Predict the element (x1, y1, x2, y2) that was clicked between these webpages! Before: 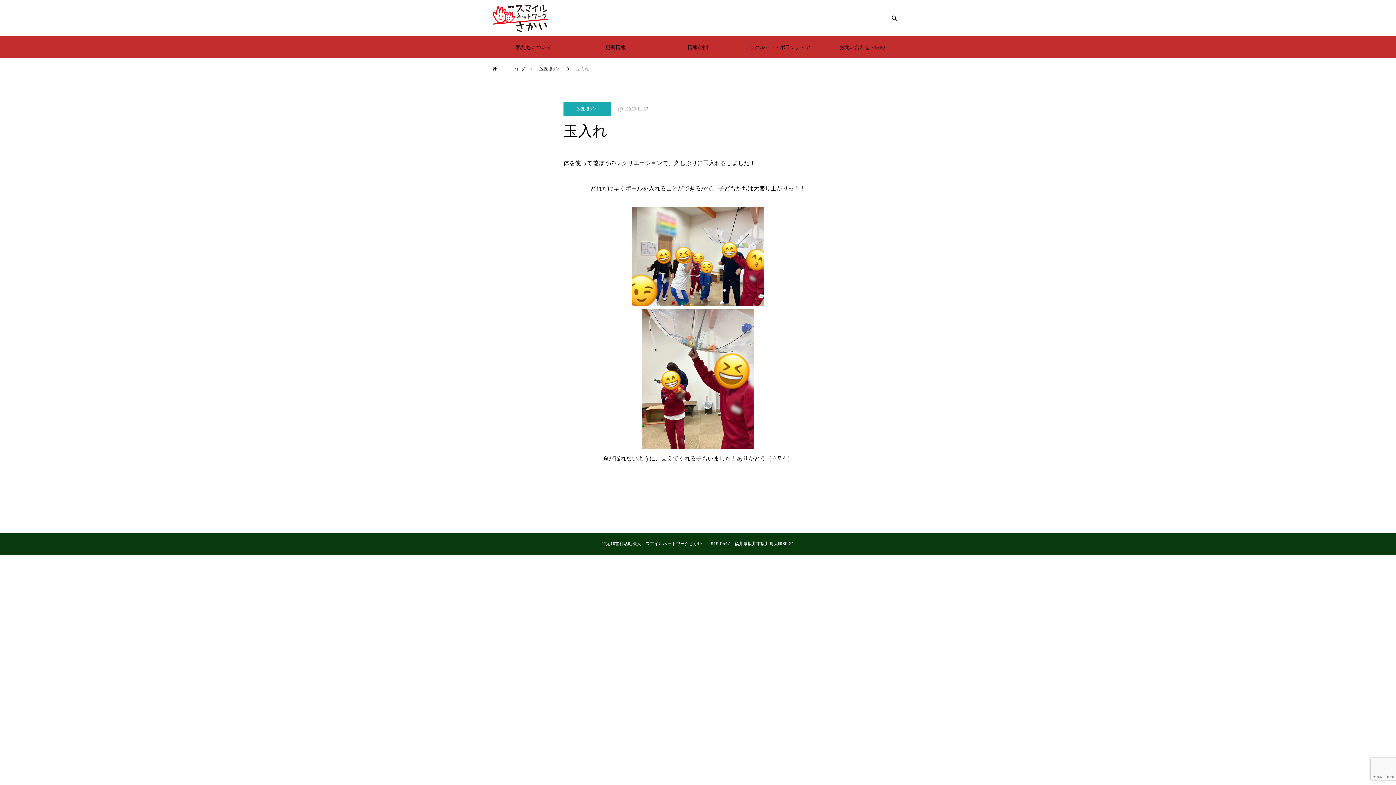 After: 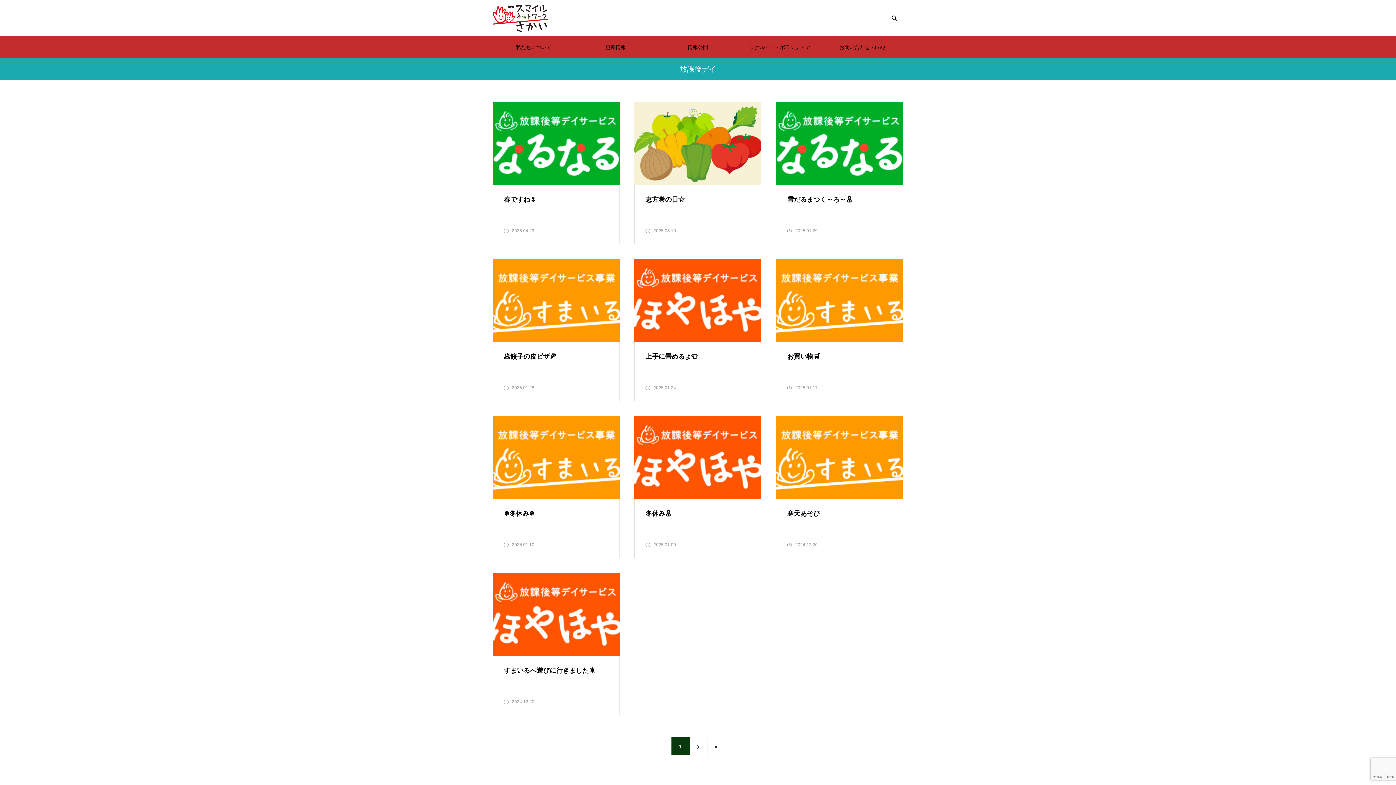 Action: label: 放課後デイ bbox: (563, 101, 610, 116)